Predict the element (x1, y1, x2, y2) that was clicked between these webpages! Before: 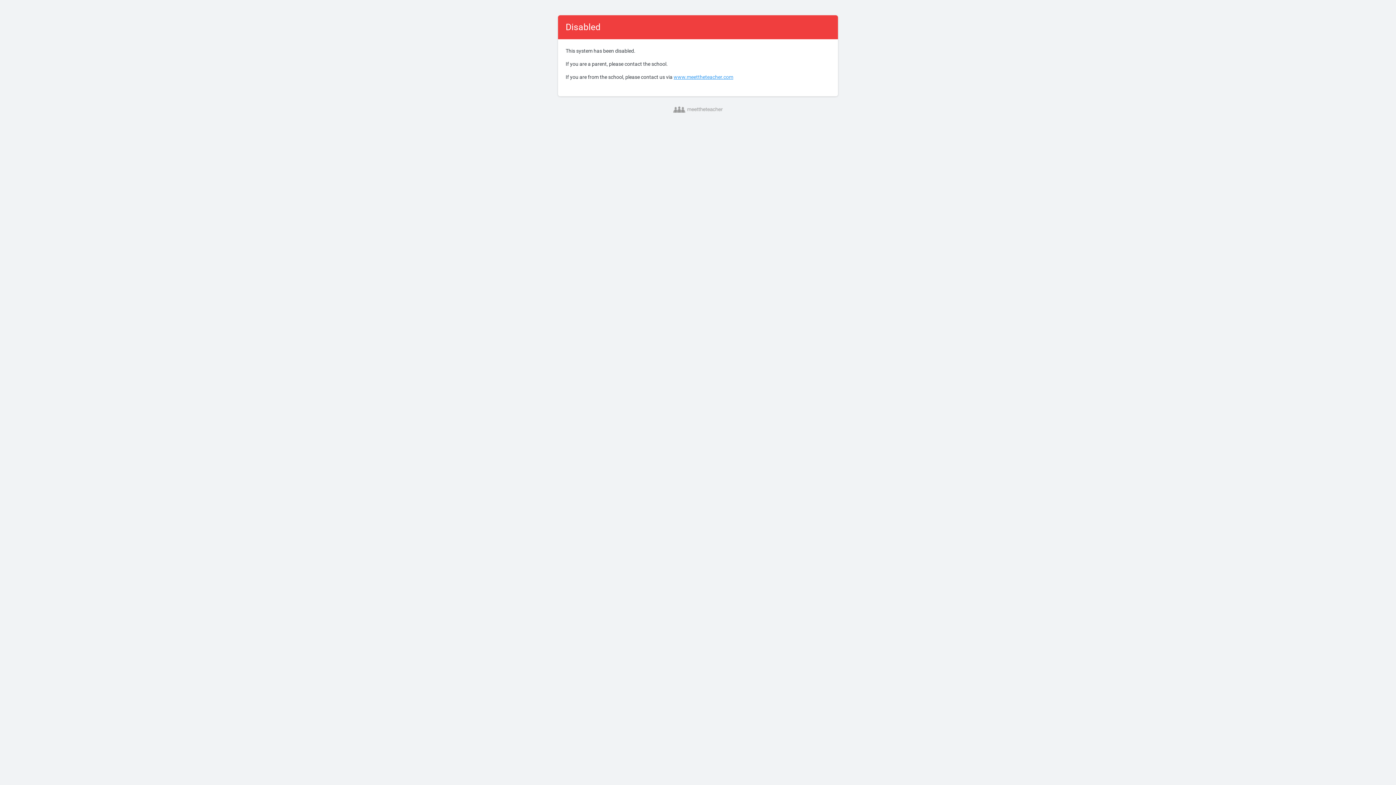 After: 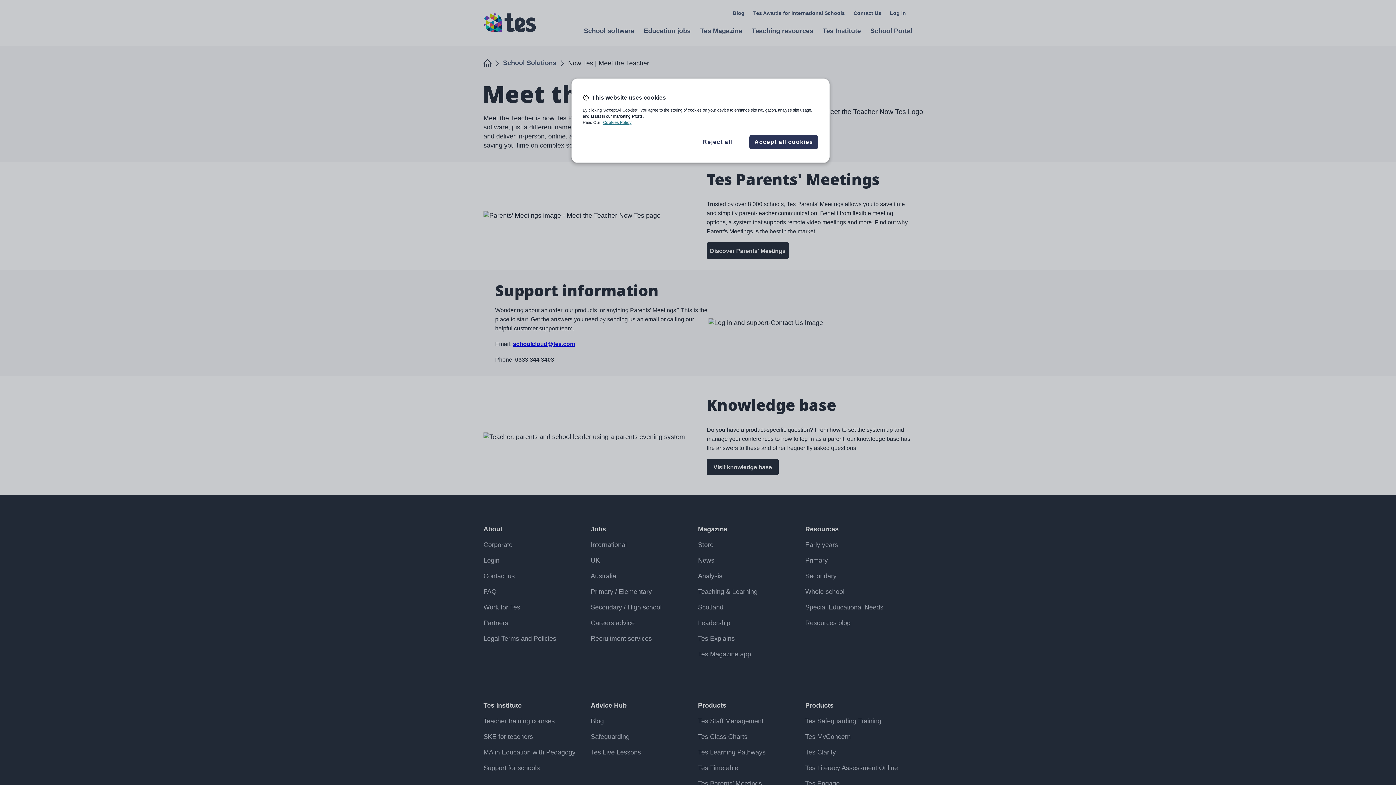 Action: bbox: (673, 108, 722, 113)